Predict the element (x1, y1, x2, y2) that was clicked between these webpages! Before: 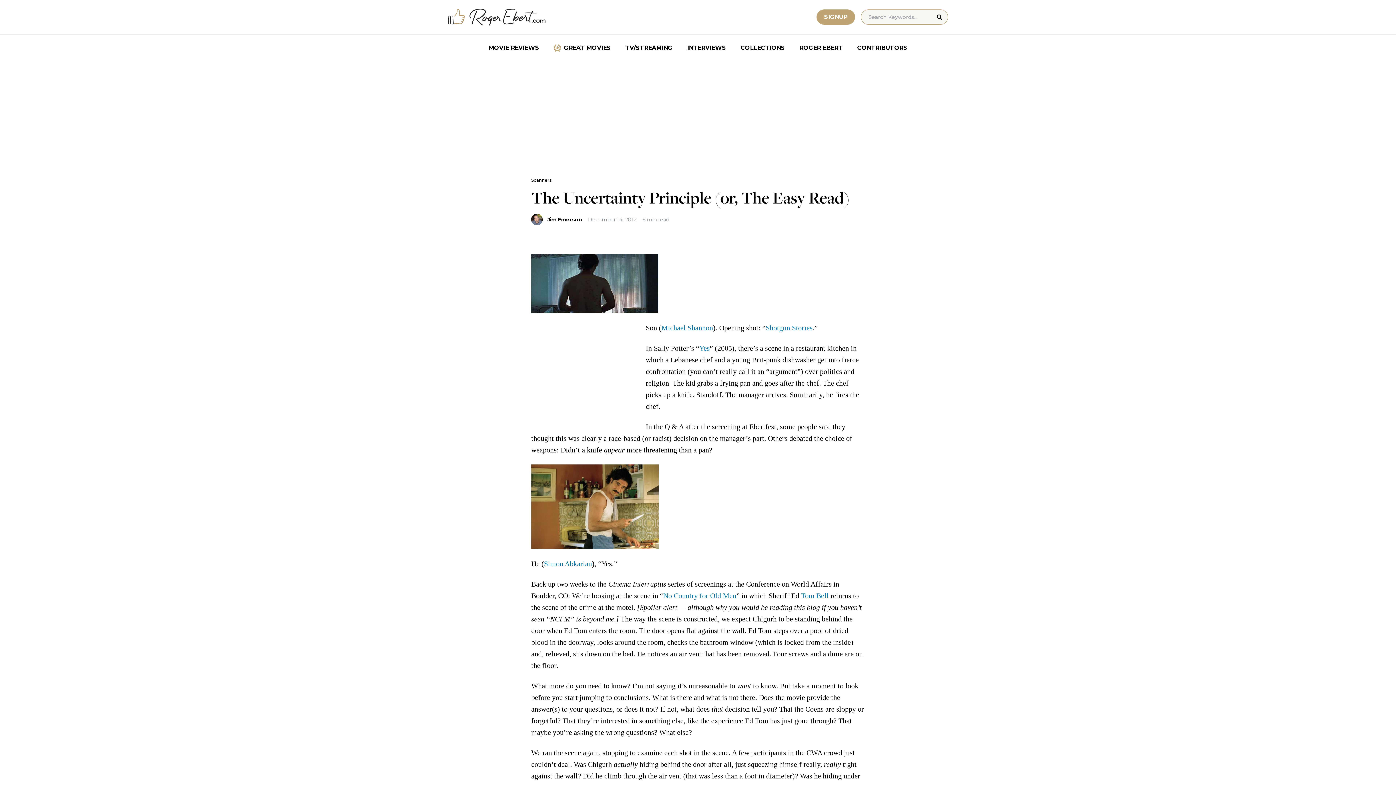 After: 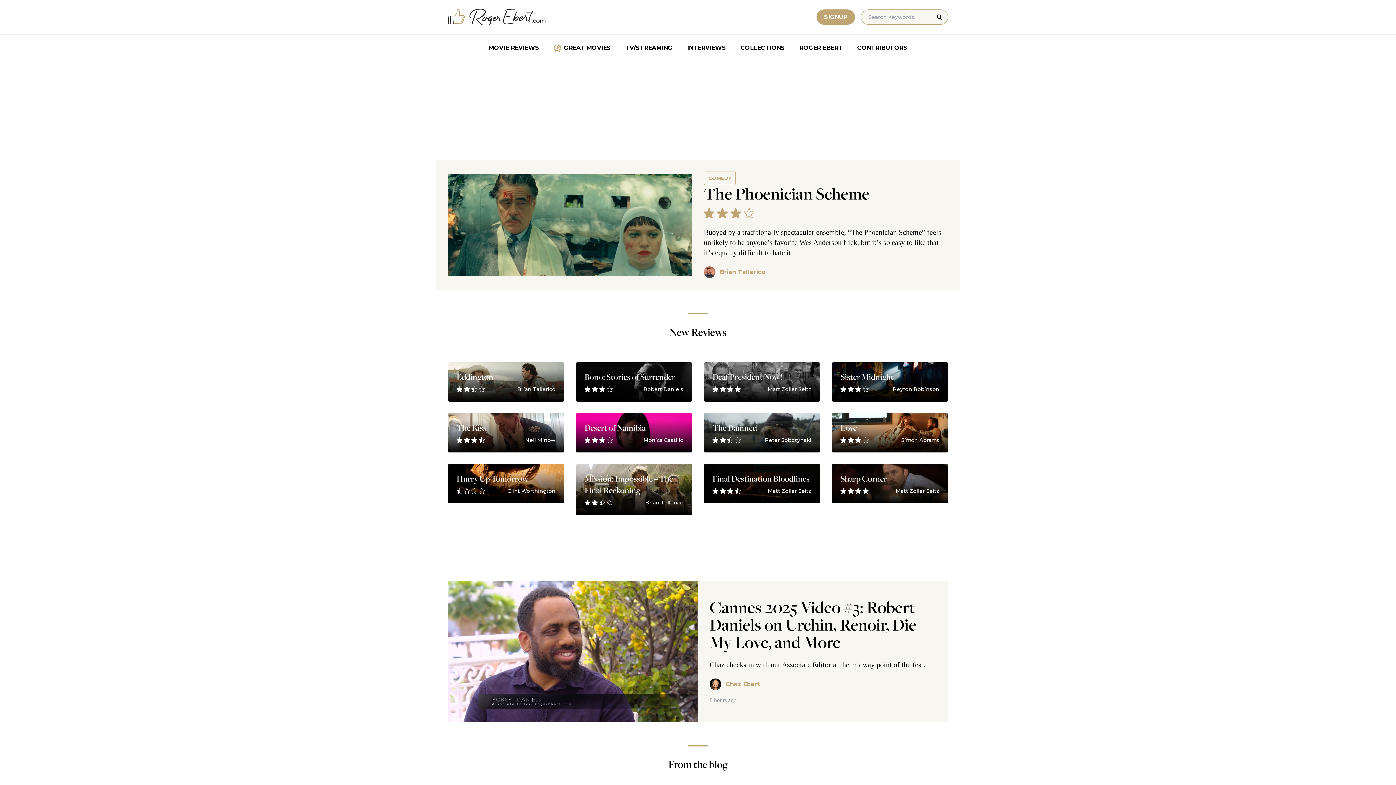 Action: label: Roger Ebert homepage bbox: (448, 8, 546, 25)